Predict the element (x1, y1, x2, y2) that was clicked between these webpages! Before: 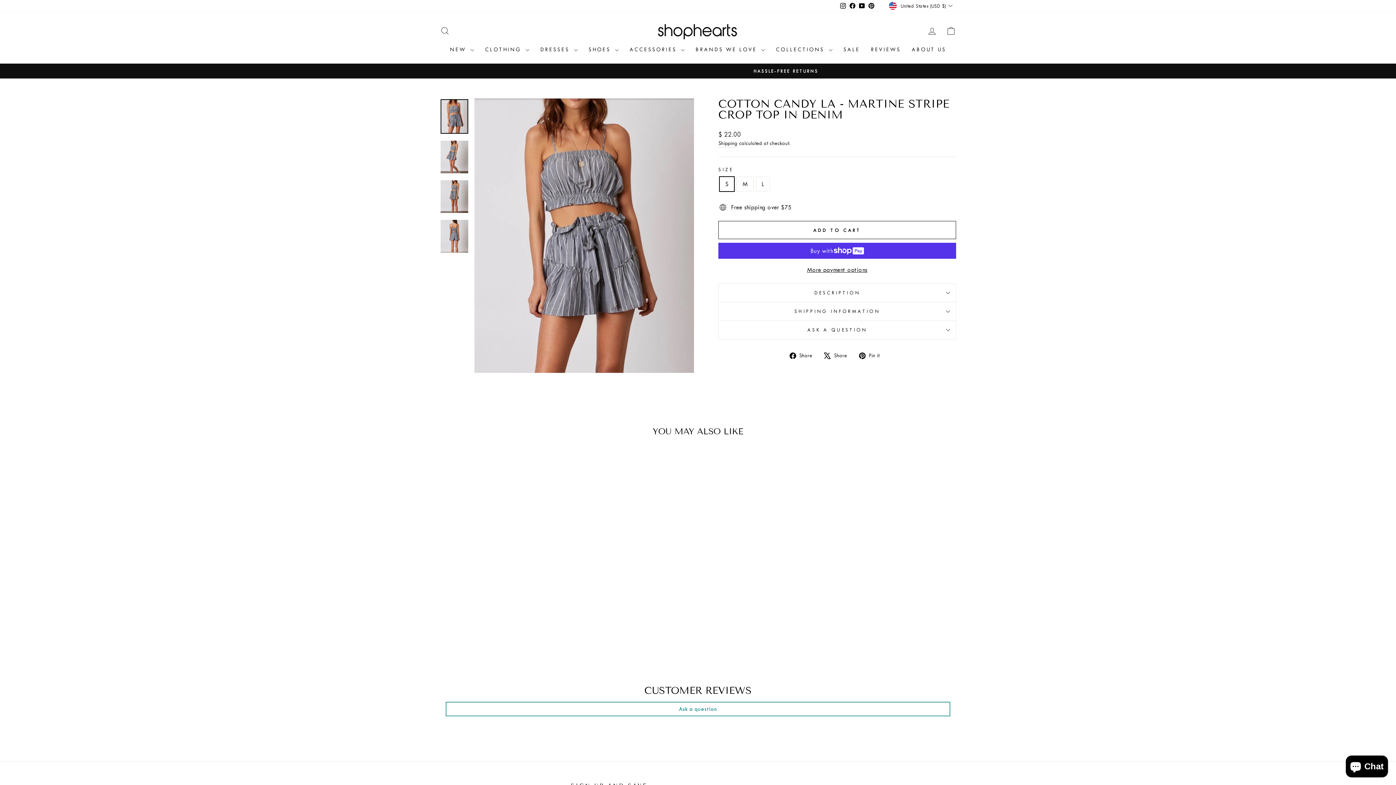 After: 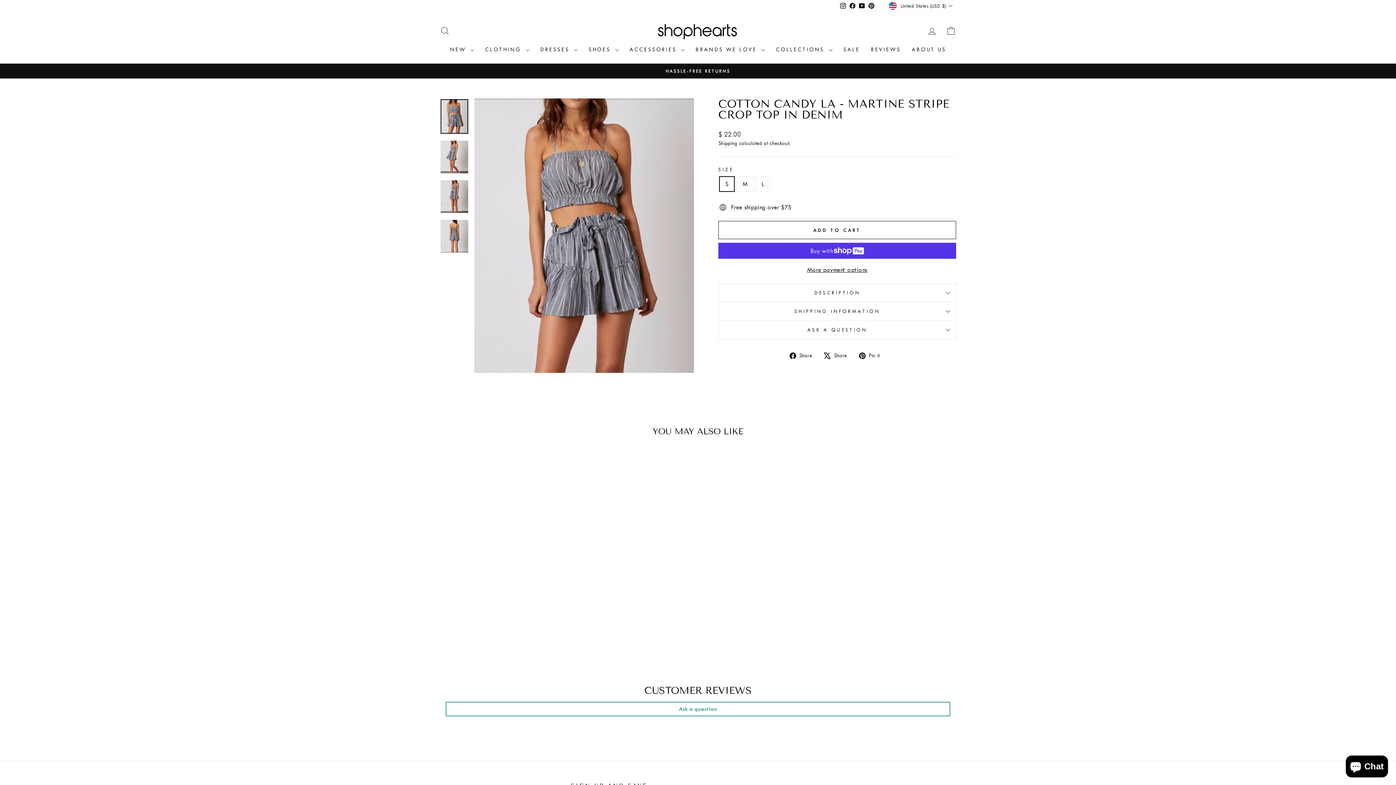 Action: bbox: (824, 350, 852, 359) label:  Share
Tweet on X